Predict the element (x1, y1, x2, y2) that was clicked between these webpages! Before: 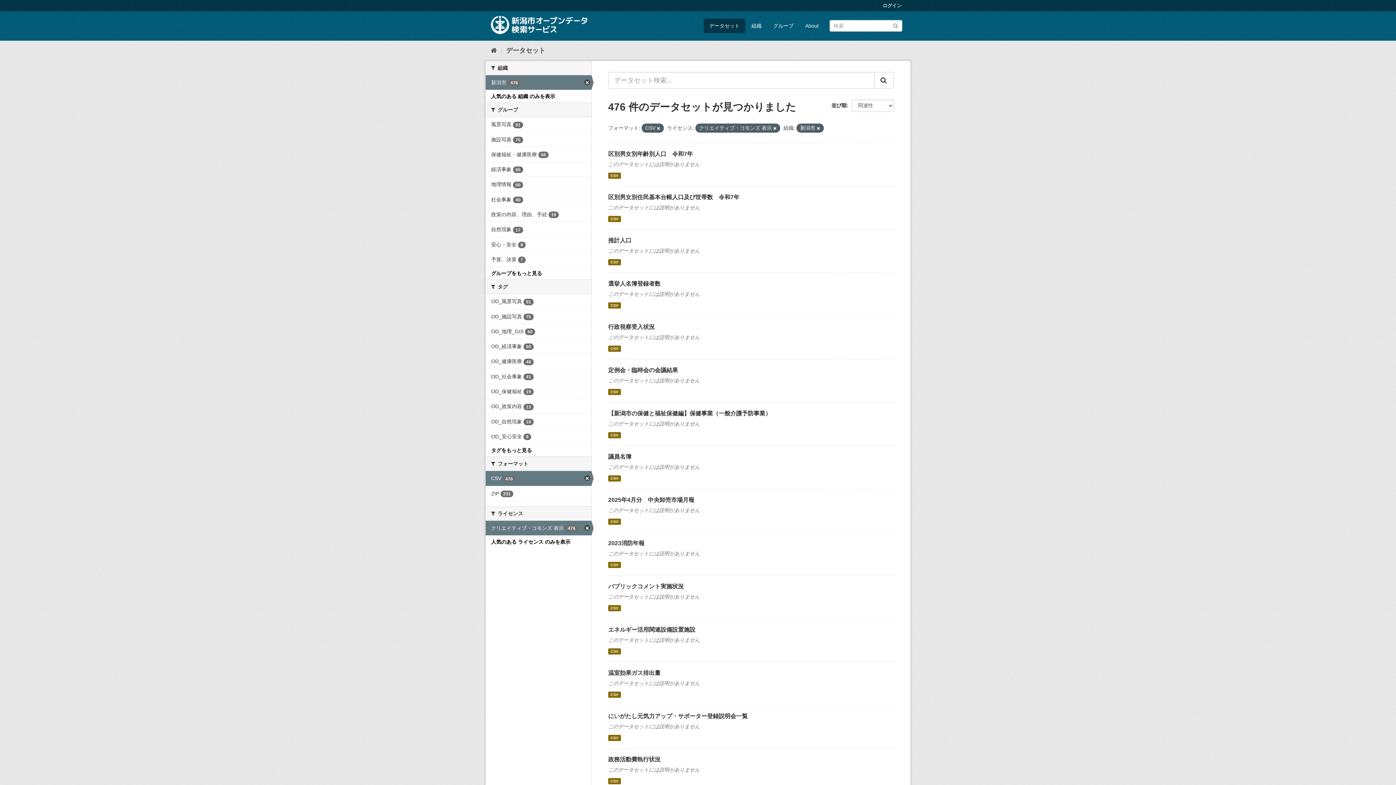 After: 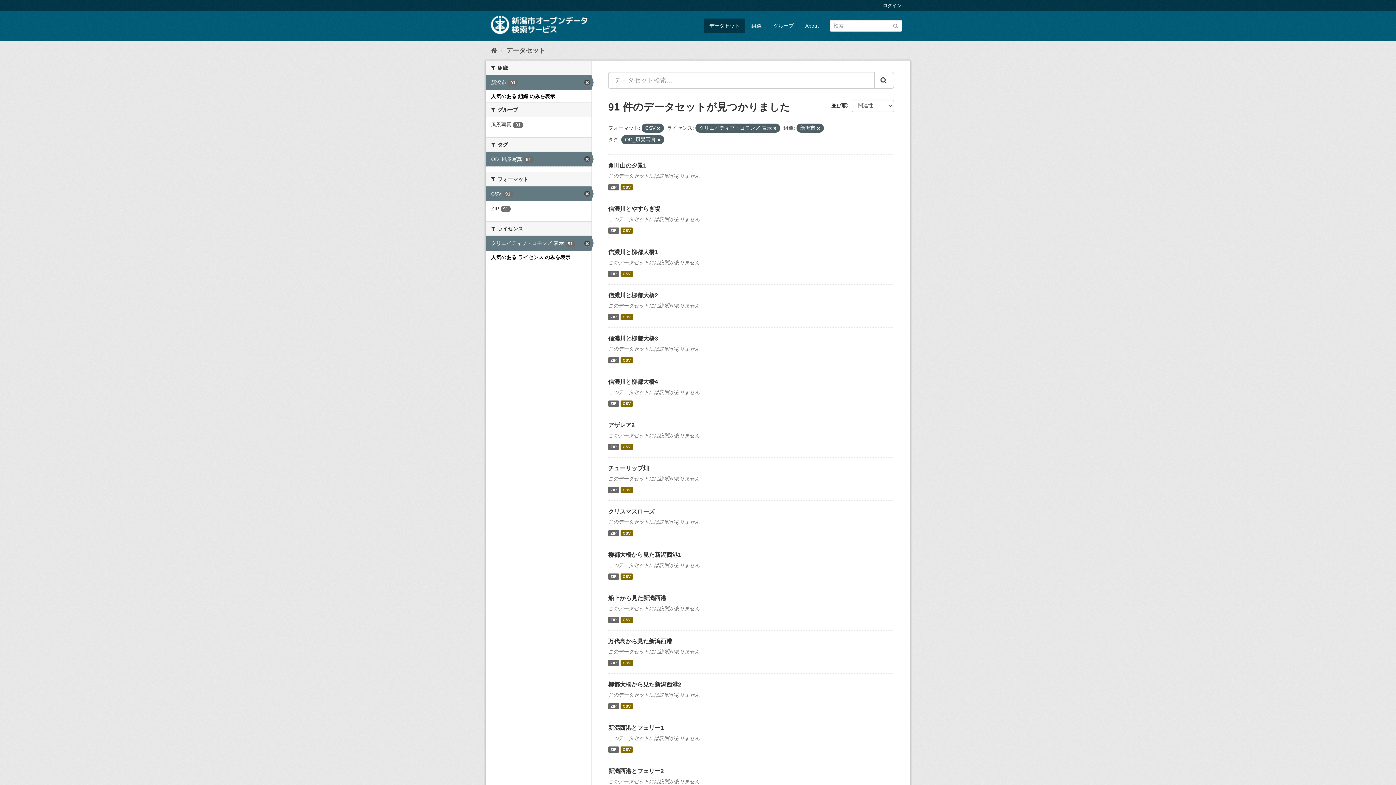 Action: bbox: (485, 294, 591, 308) label: OD_風景写真 91